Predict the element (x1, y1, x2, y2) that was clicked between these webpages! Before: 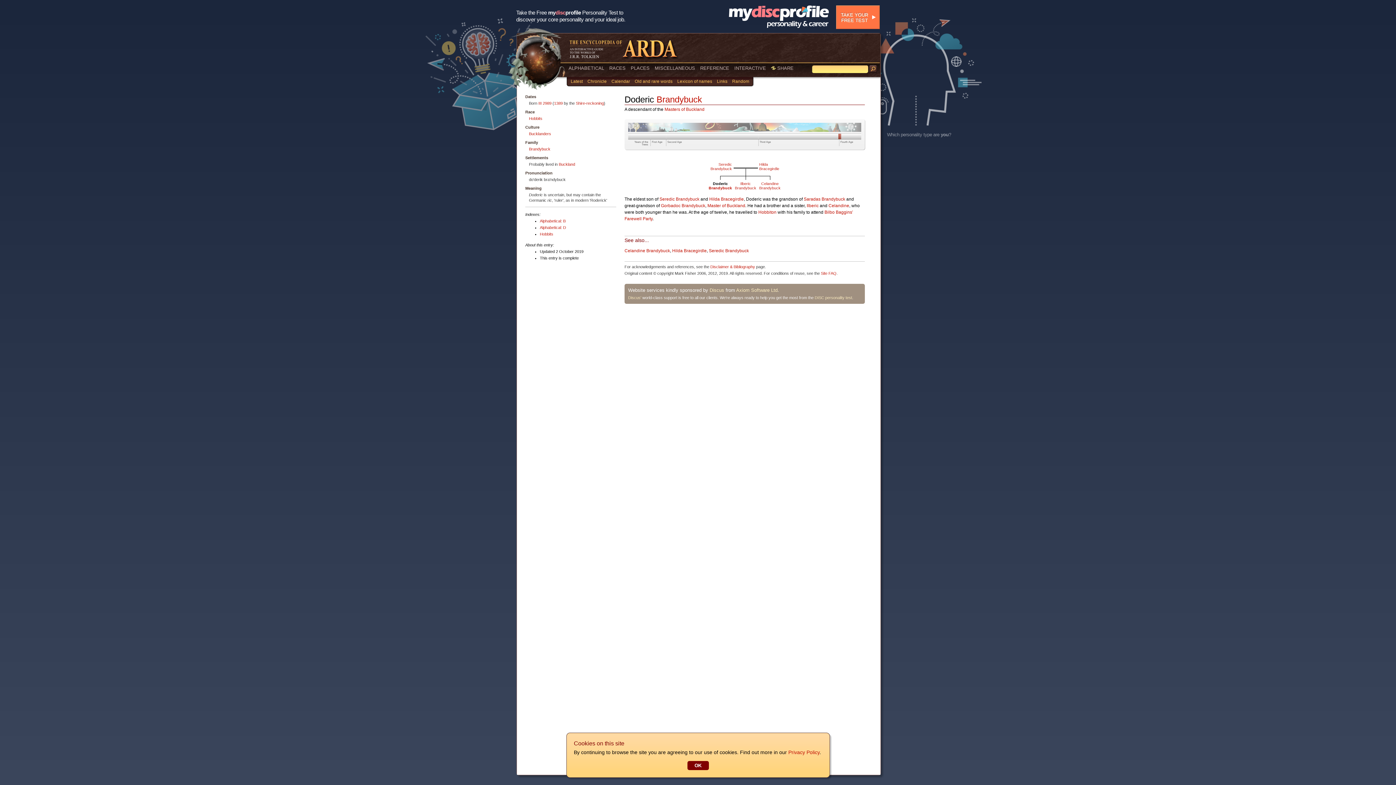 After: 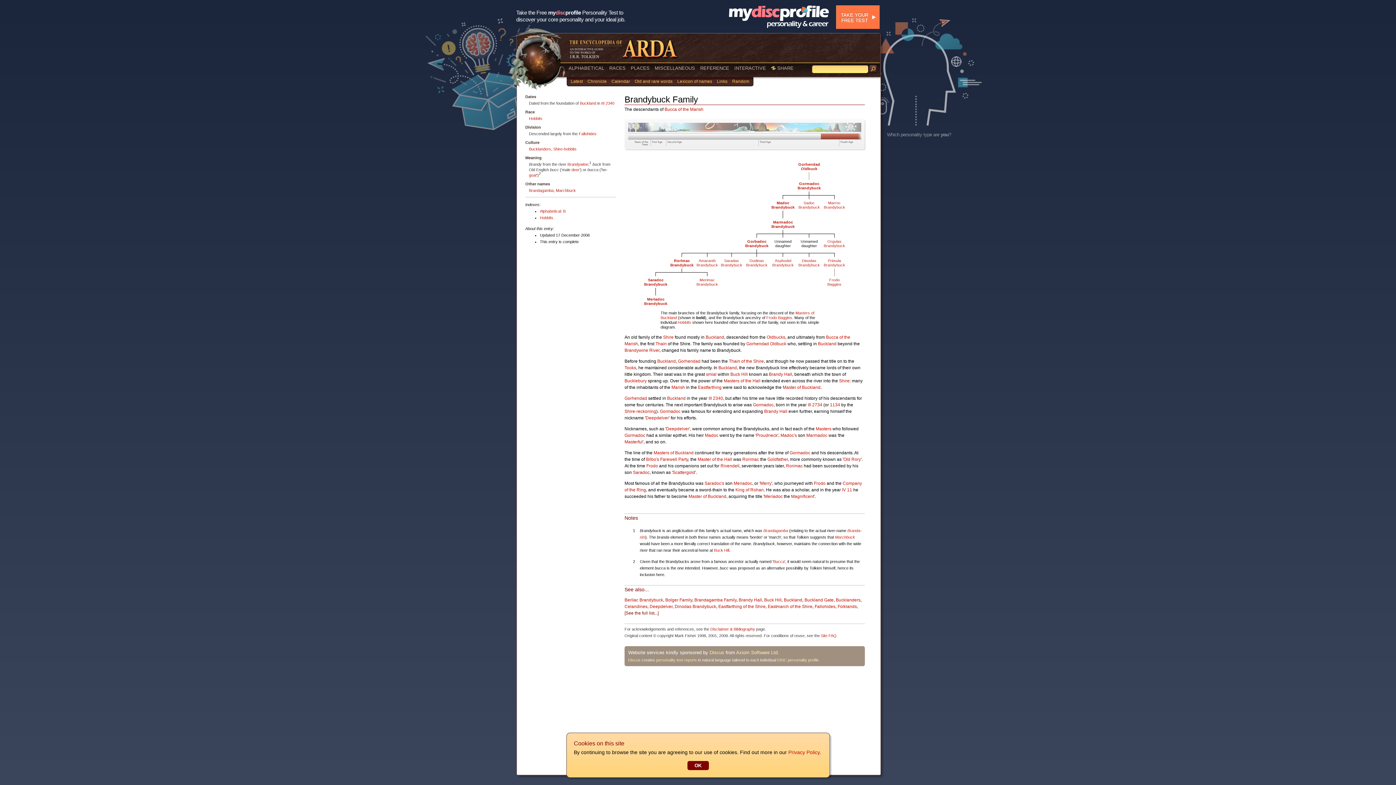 Action: label: Brandybuck bbox: (529, 146, 550, 151)